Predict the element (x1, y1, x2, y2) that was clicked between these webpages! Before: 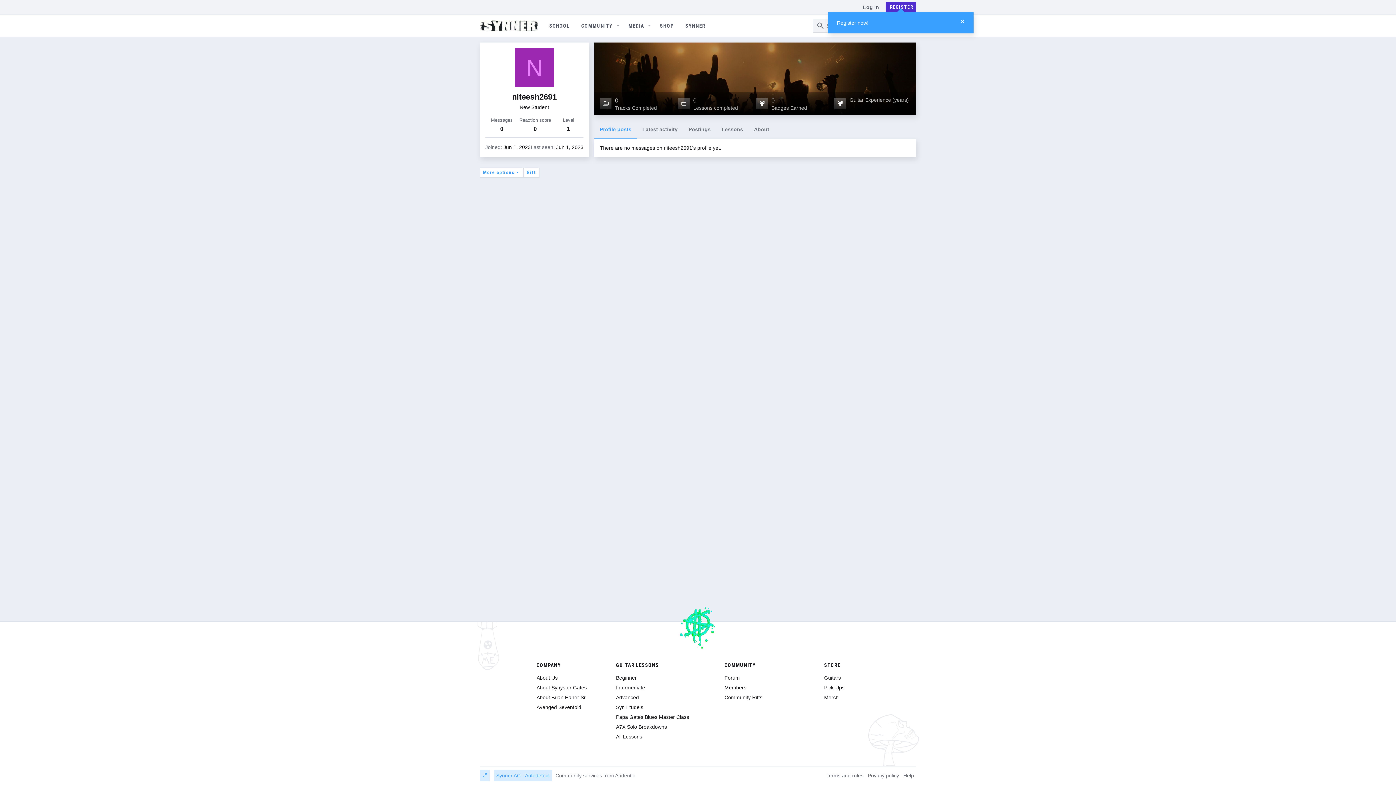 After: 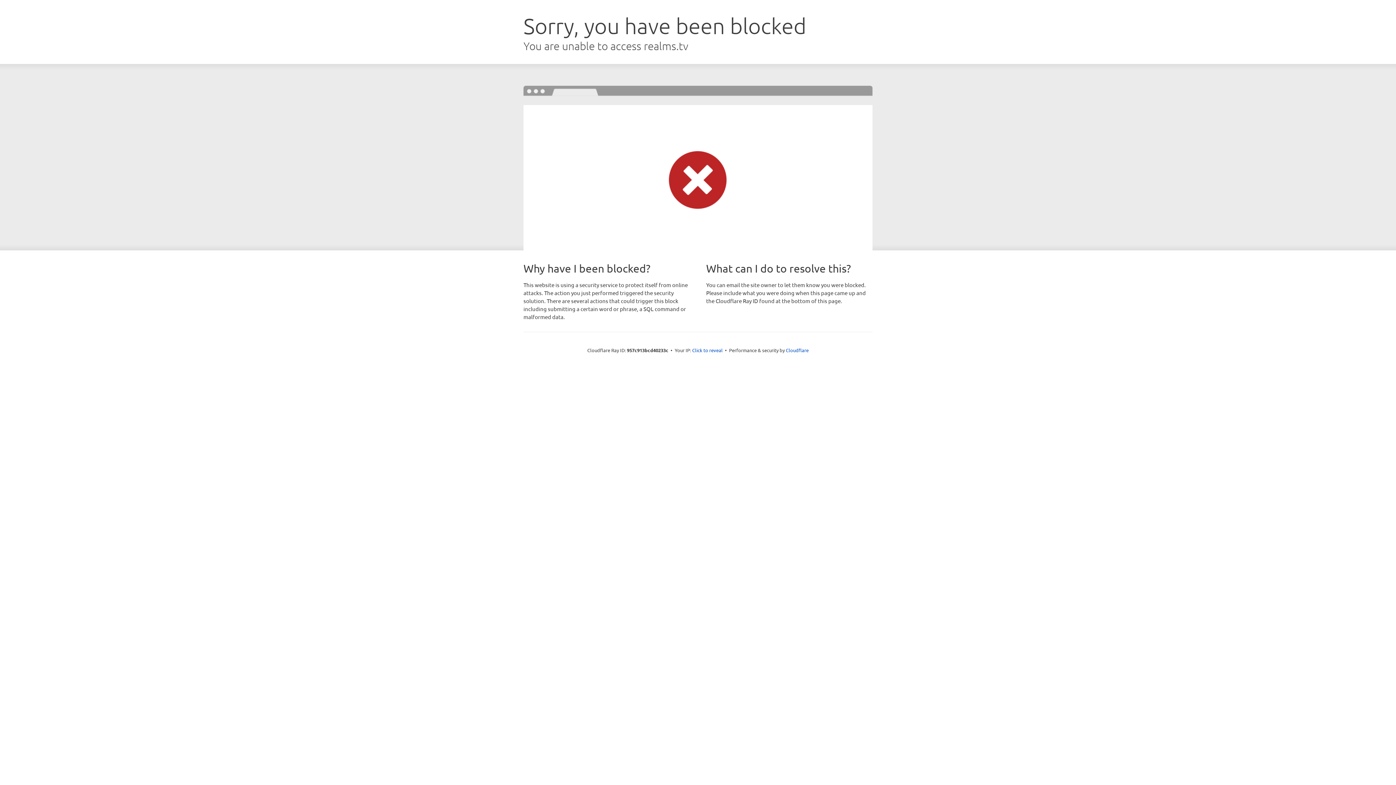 Action: label: REGISTER bbox: (885, 2, 916, 12)